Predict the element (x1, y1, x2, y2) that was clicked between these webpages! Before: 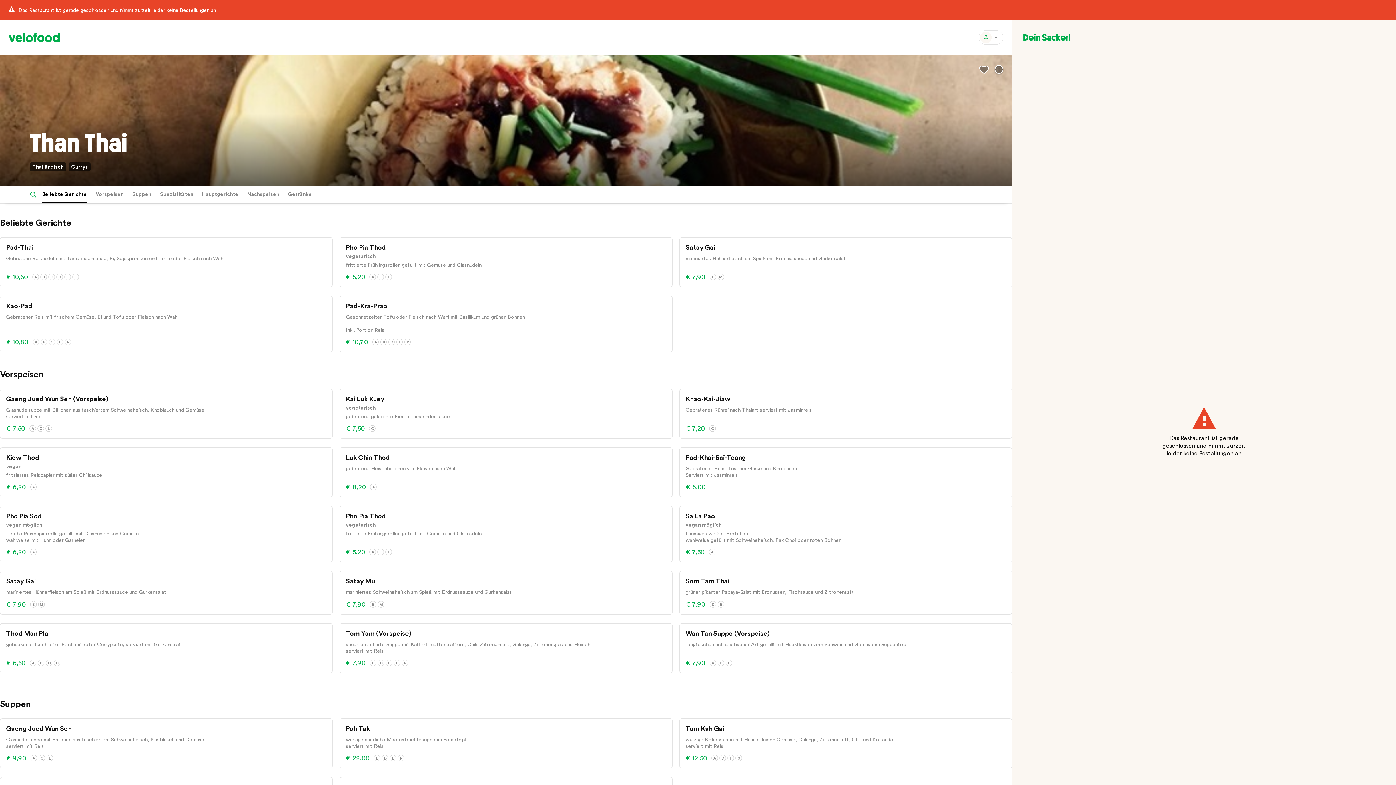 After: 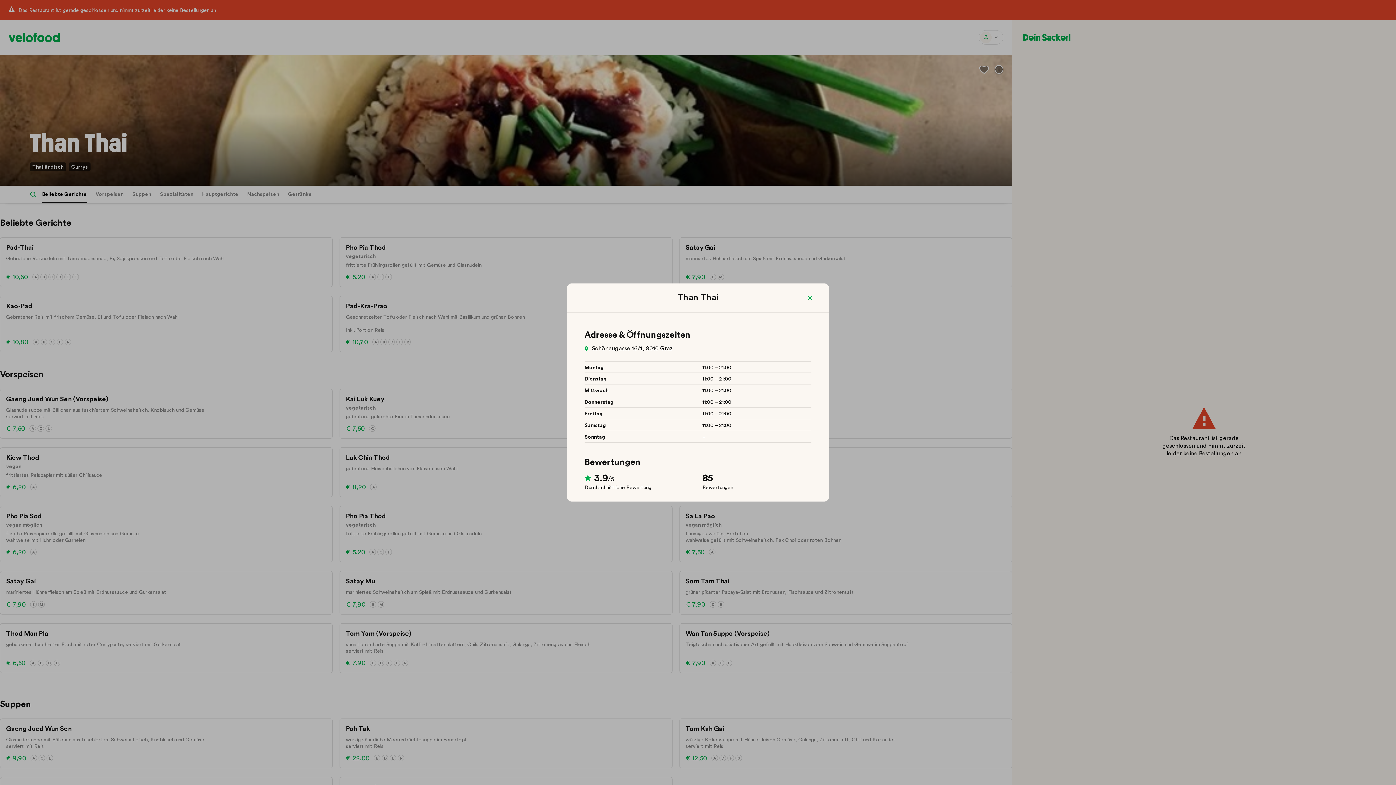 Action: bbox: (992, 60, 1006, 78)